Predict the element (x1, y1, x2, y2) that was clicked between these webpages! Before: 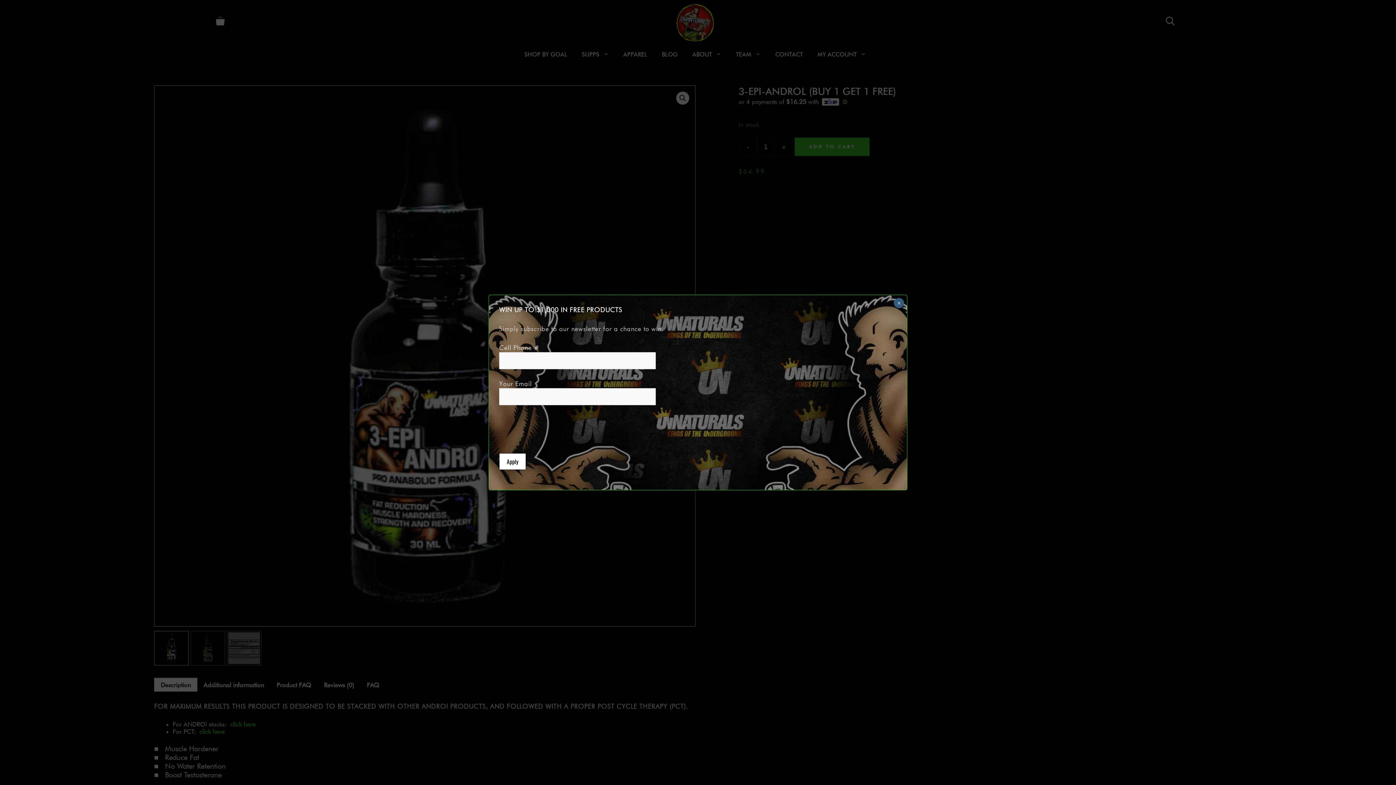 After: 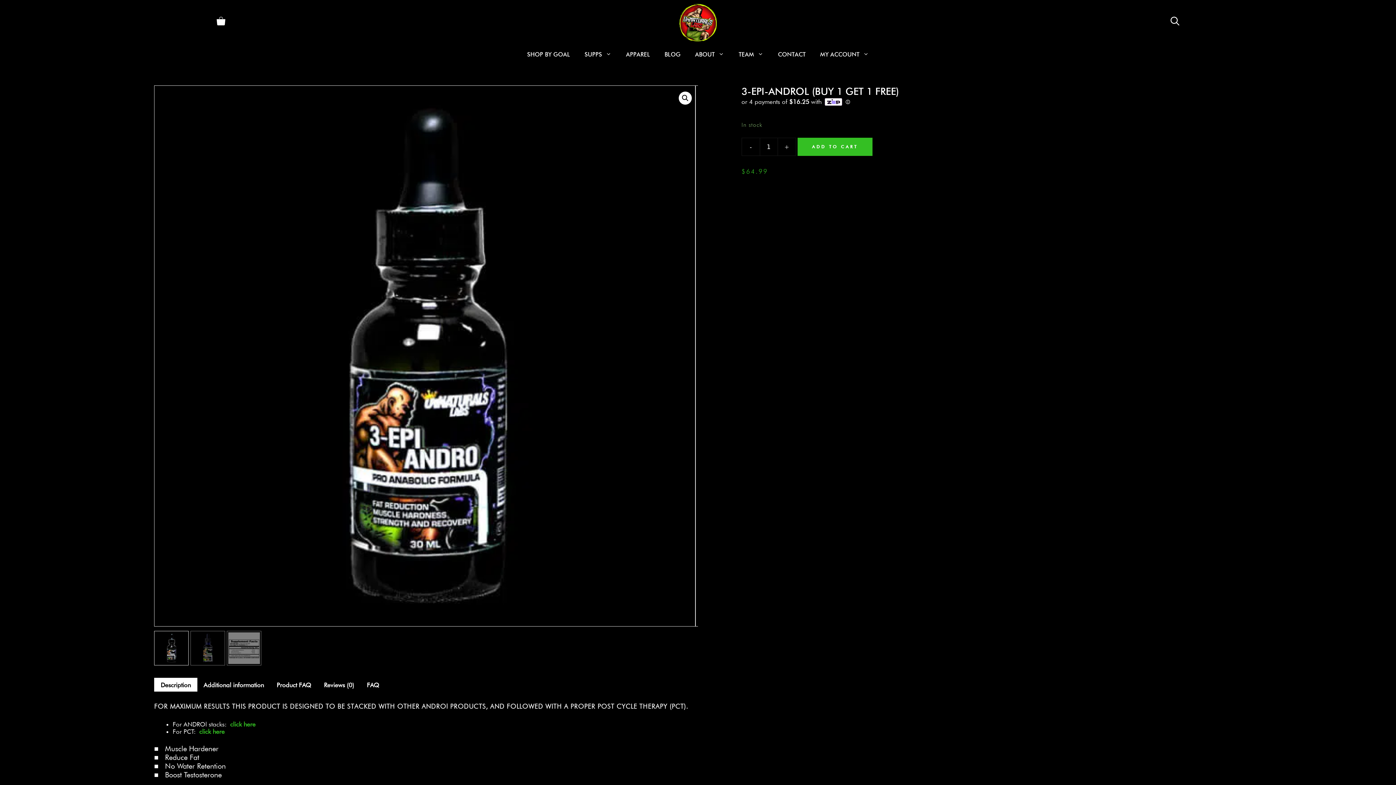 Action: bbox: (894, 298, 904, 308) label: Close